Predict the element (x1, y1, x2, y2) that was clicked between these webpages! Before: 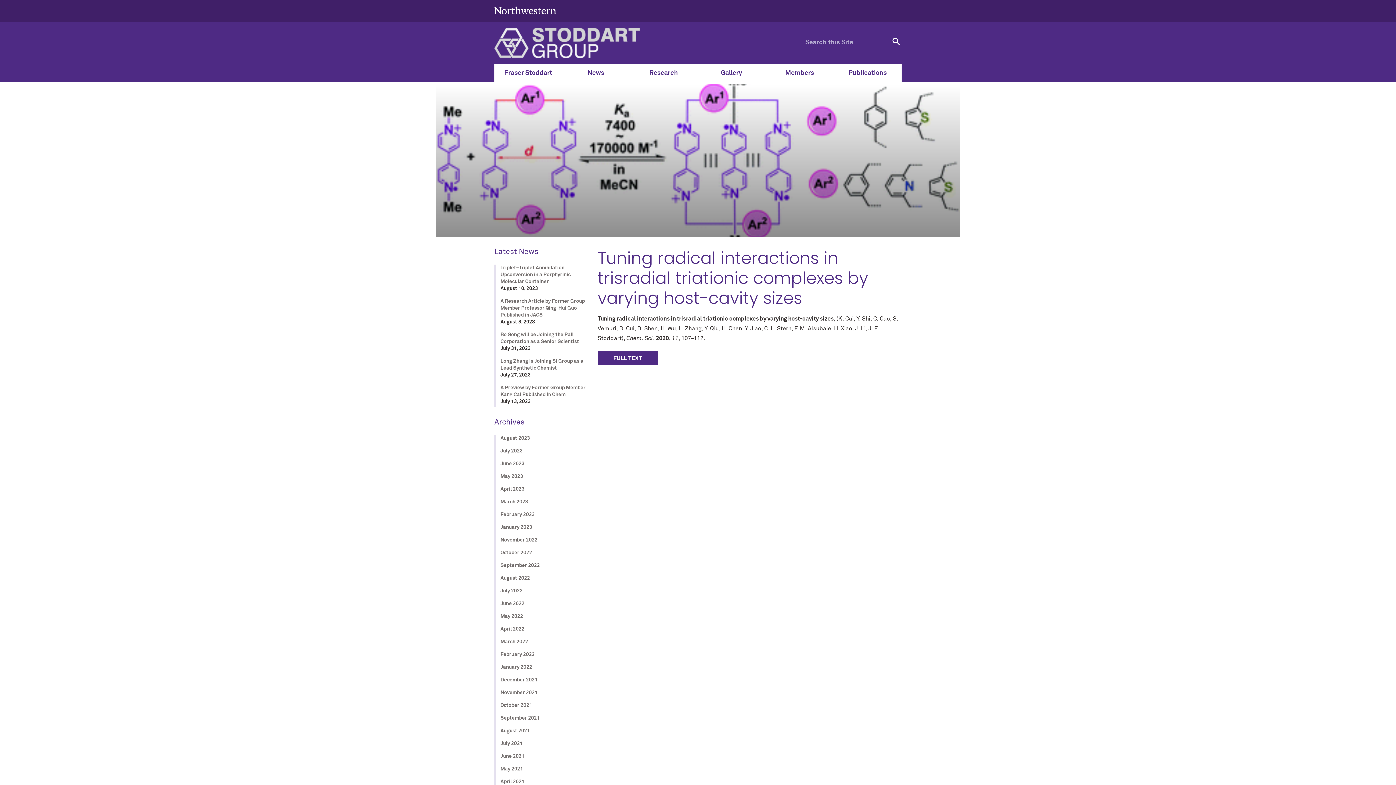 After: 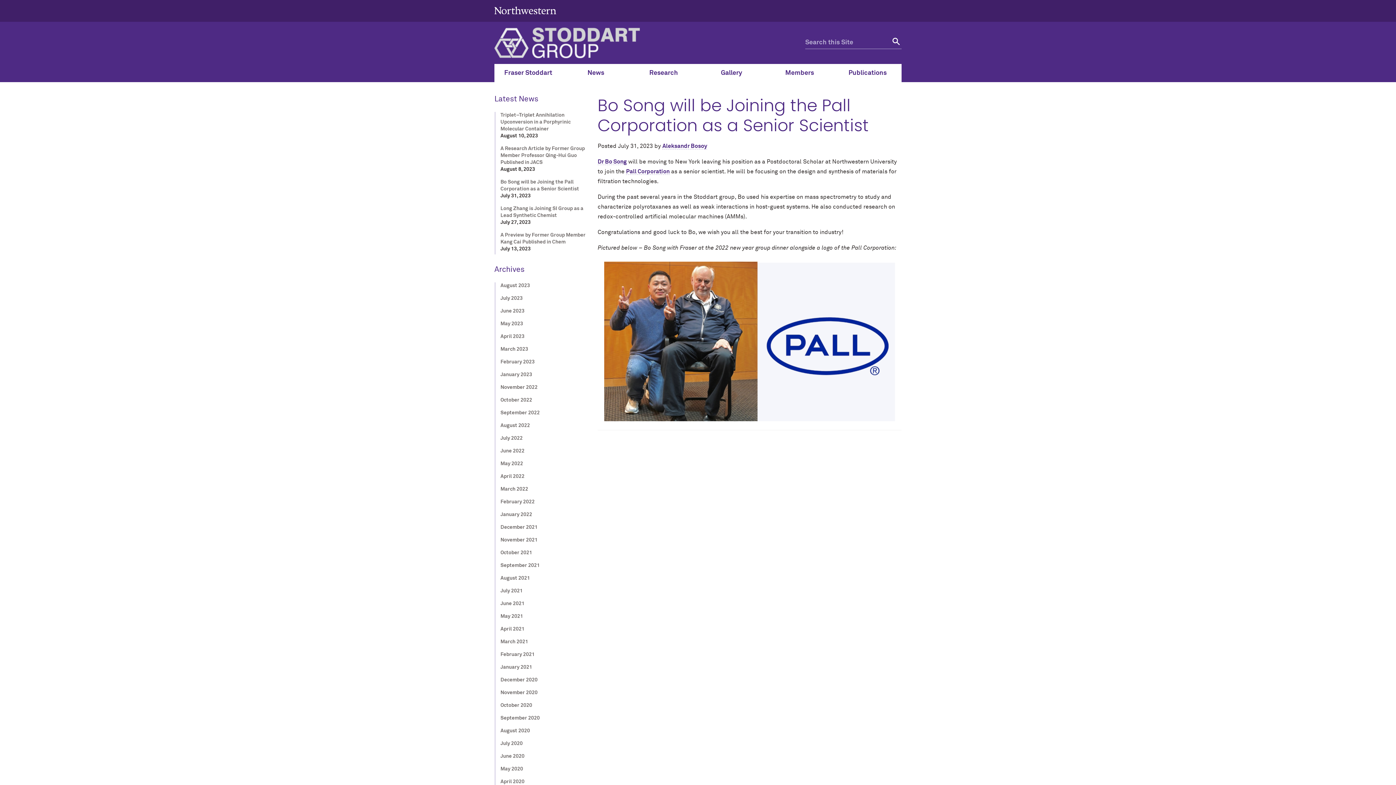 Action: label: Bo Song will be Joining the Pall Corporation as a Senior Scientist bbox: (500, 331, 590, 345)